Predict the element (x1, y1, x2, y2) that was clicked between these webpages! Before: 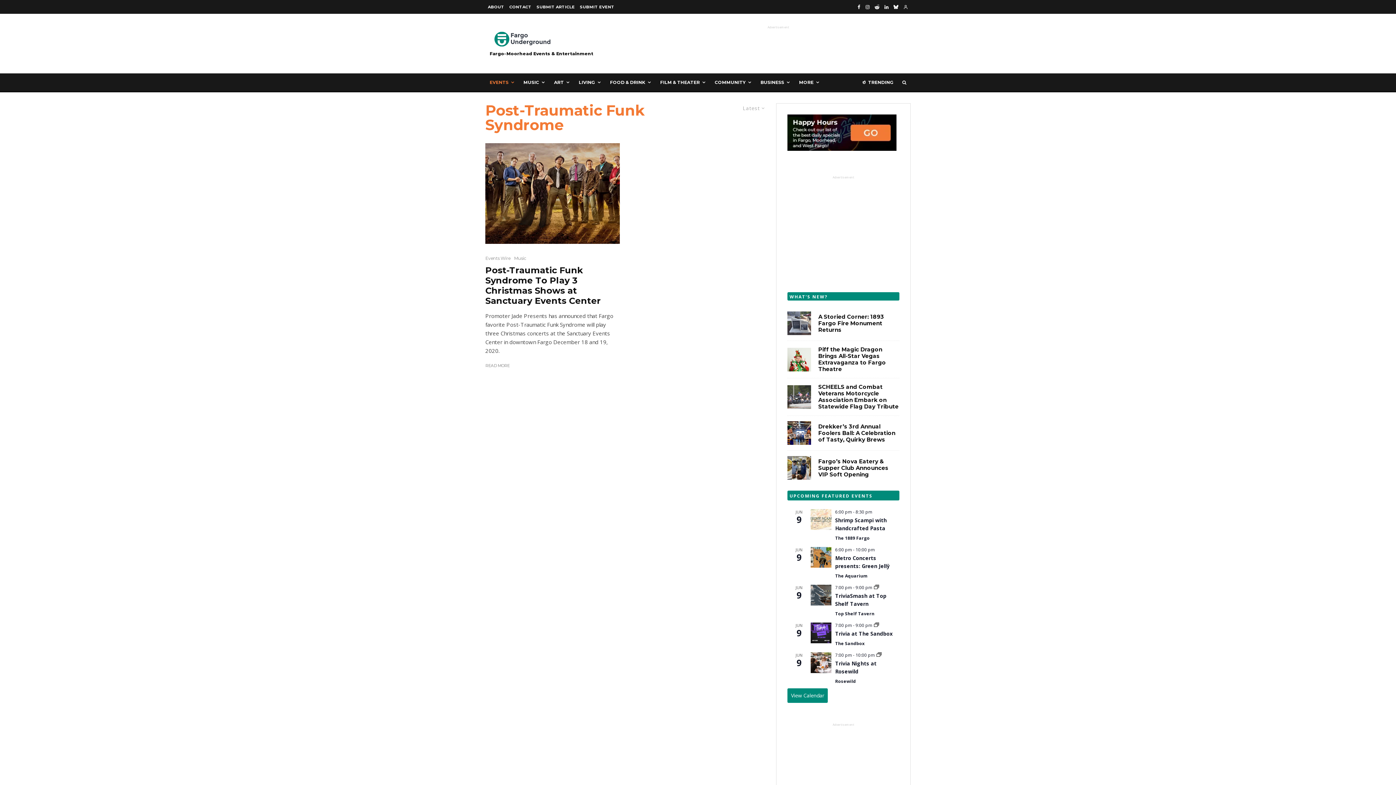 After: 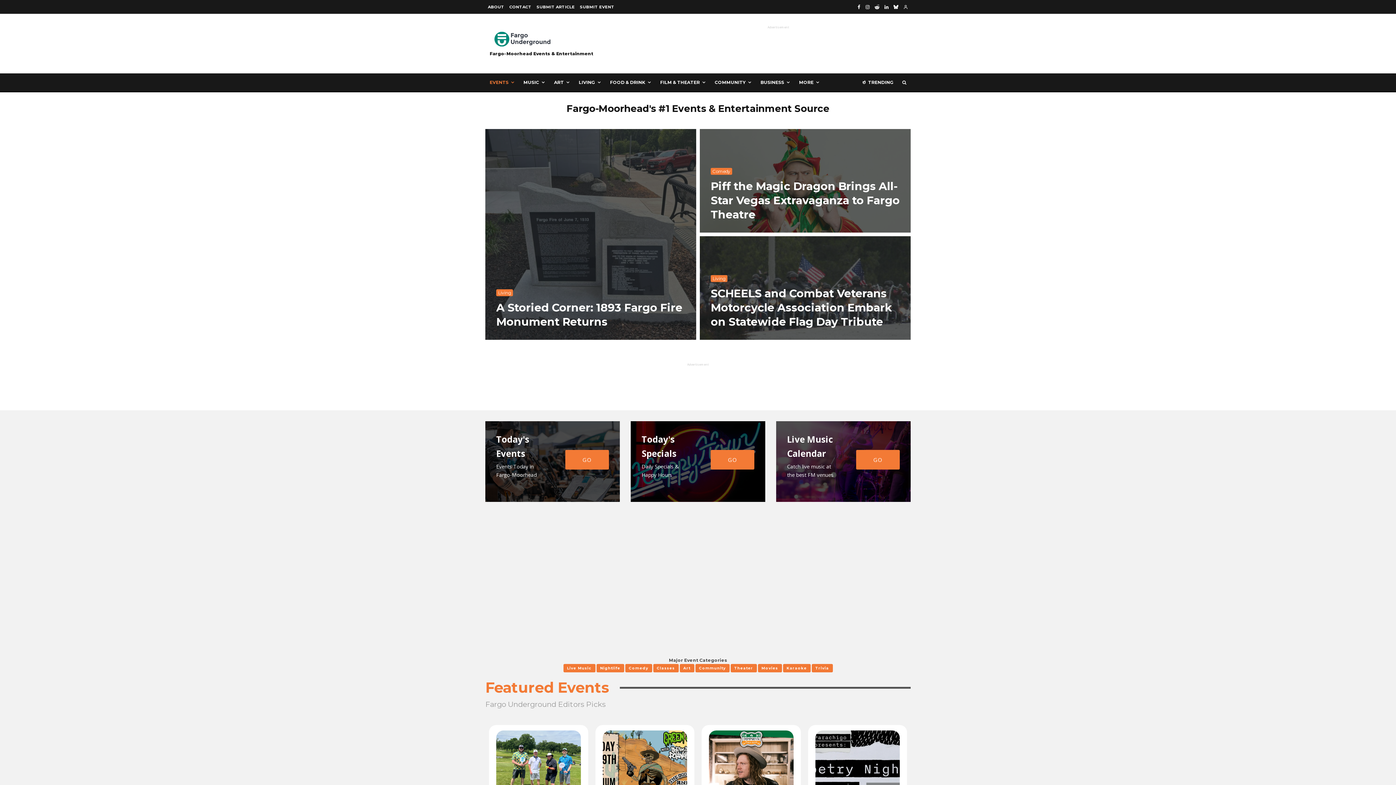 Action: label: Fargo-Moorhead Events & Entertainment bbox: (489, 30, 593, 56)